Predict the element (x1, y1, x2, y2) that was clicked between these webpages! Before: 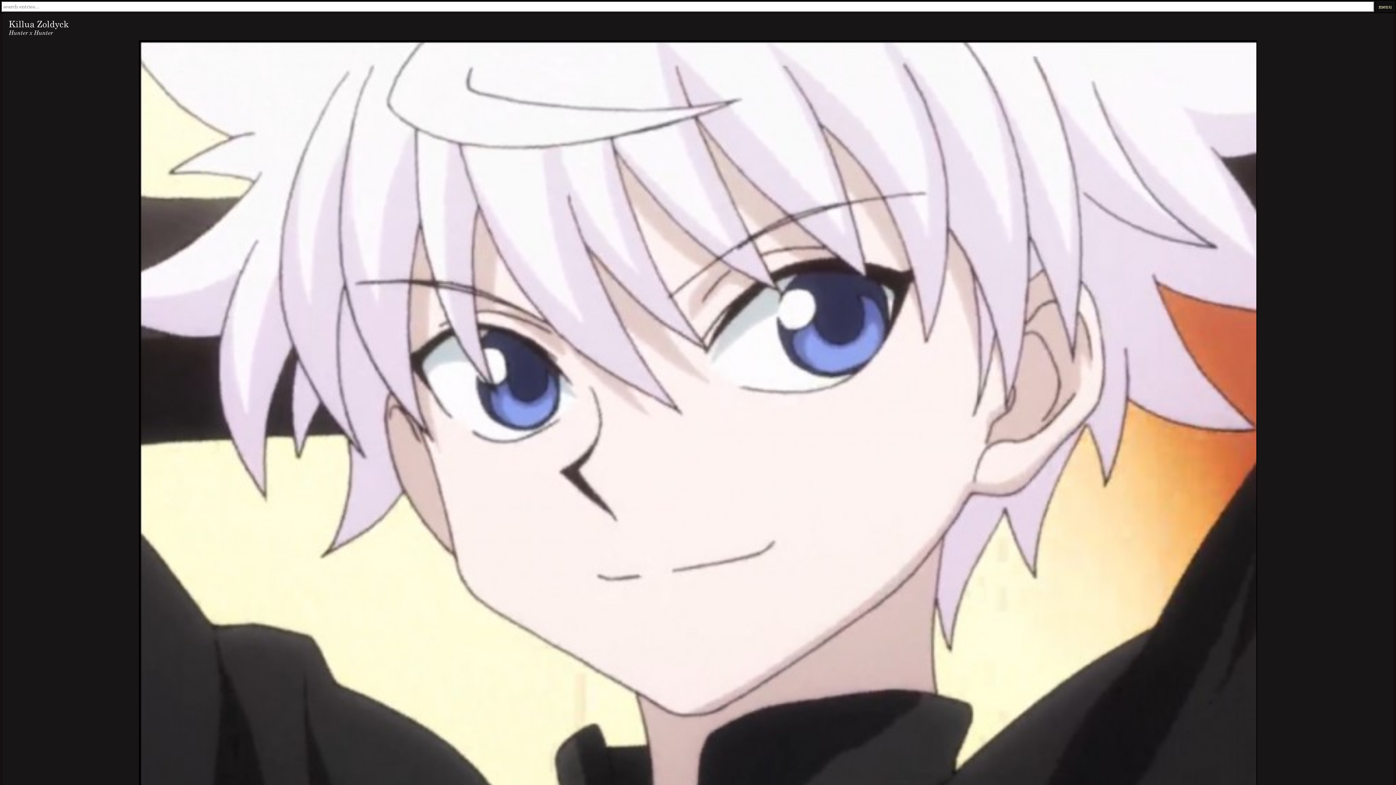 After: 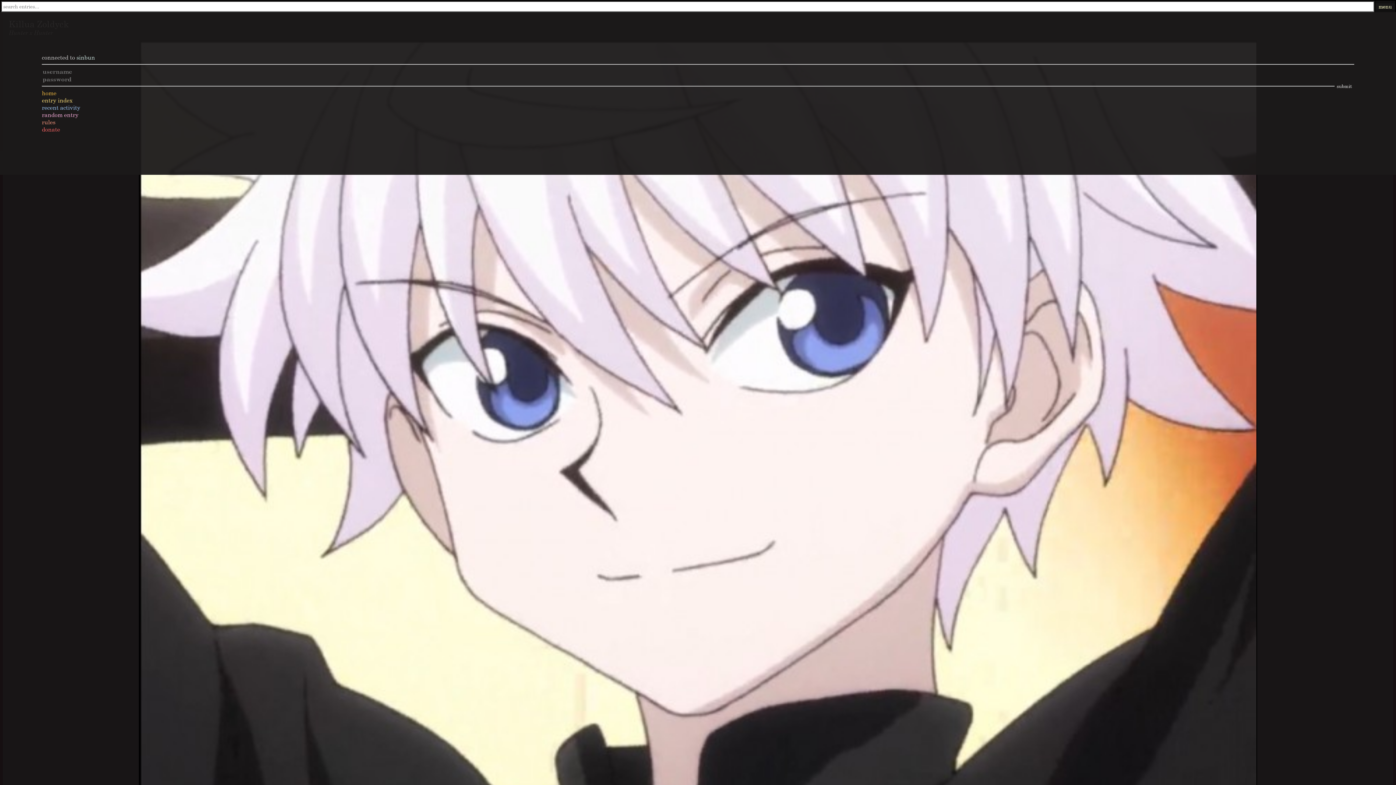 Action: label: menu bbox: (1376, 3, 1395, 9)